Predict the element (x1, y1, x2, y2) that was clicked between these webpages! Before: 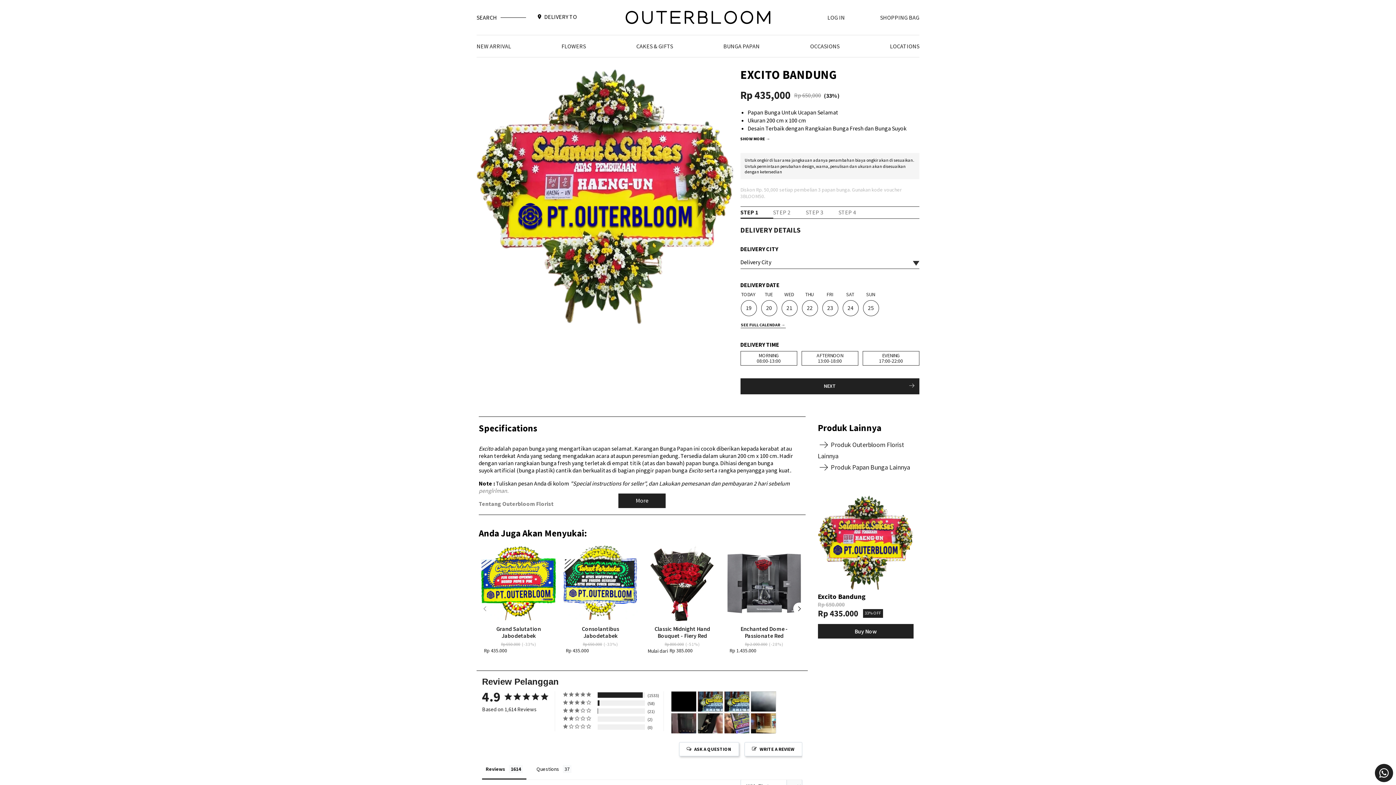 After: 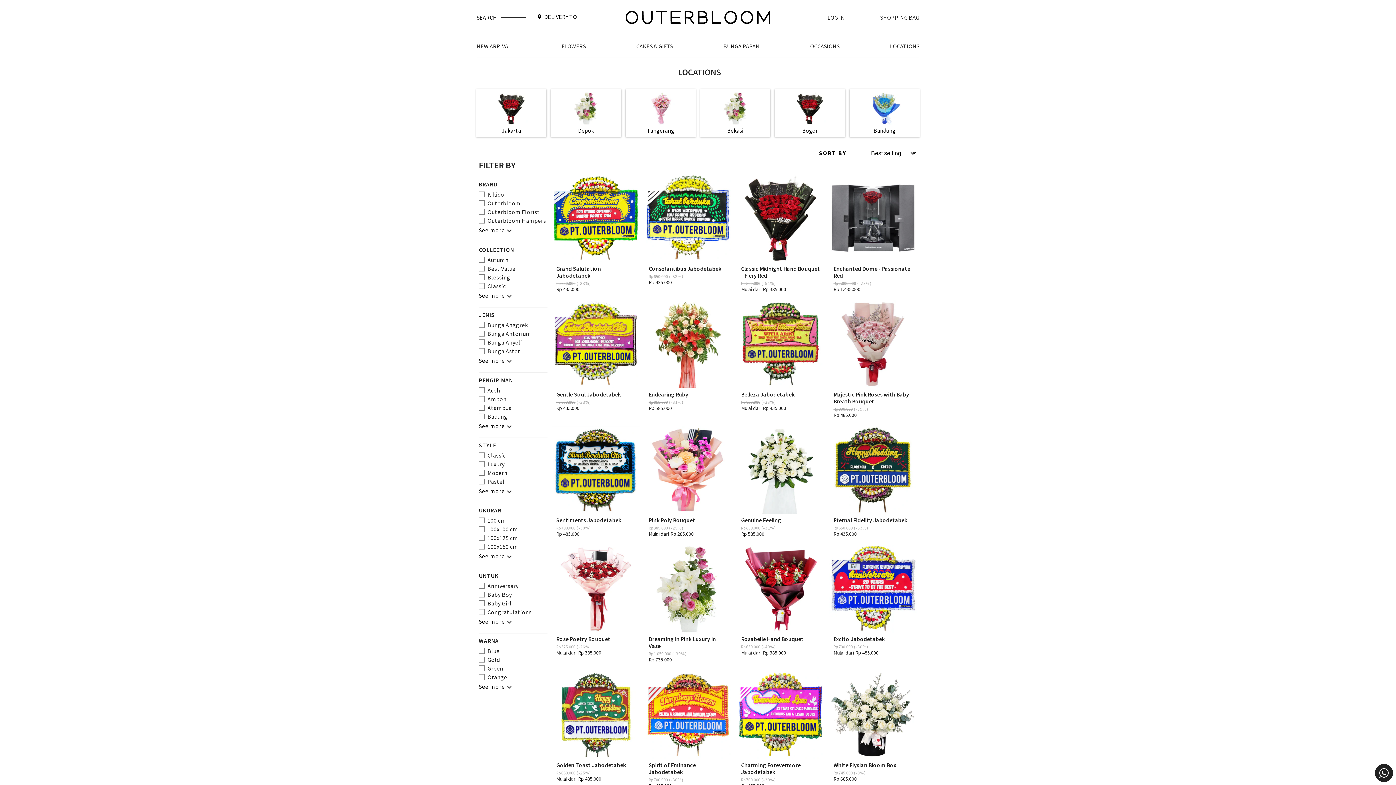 Action: bbox: (890, 35, 919, 57) label: LOCATIONS